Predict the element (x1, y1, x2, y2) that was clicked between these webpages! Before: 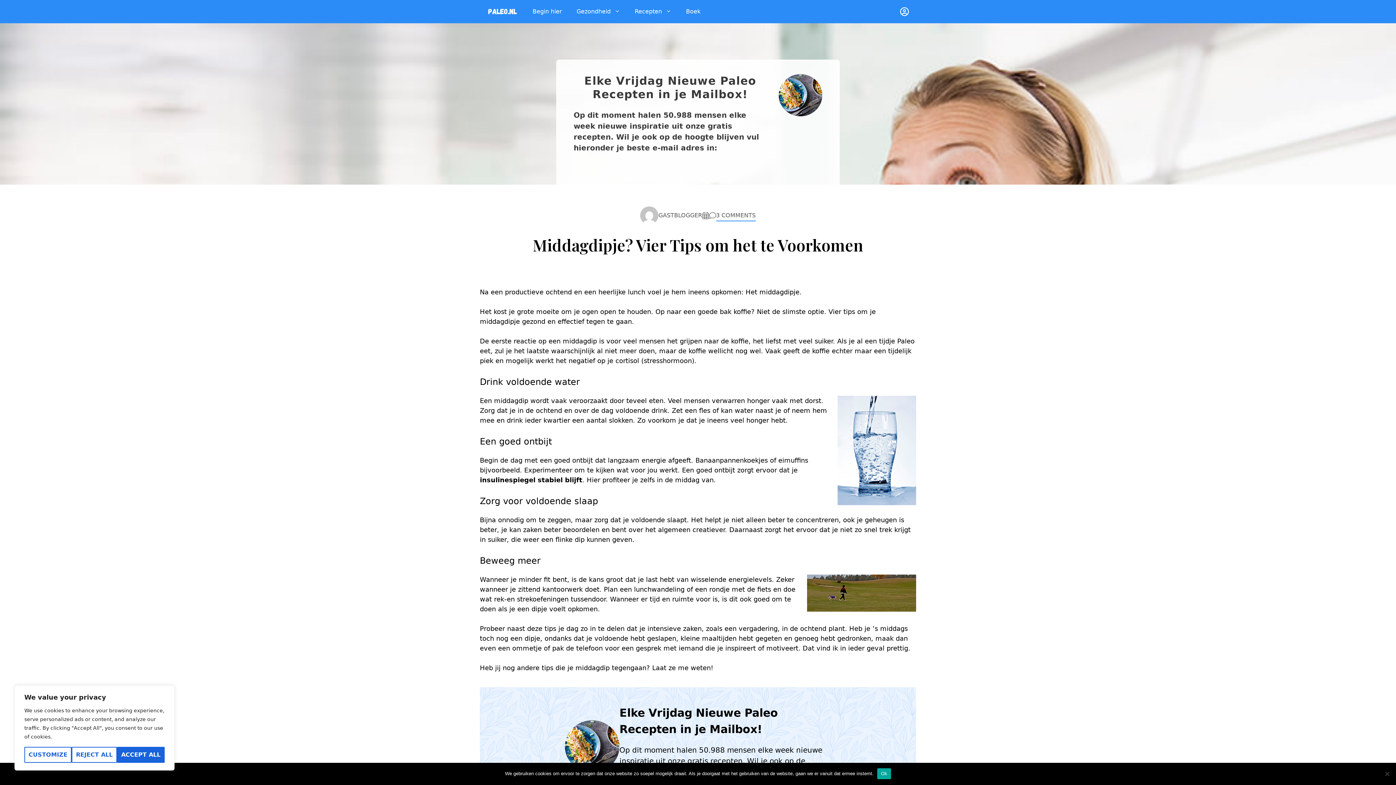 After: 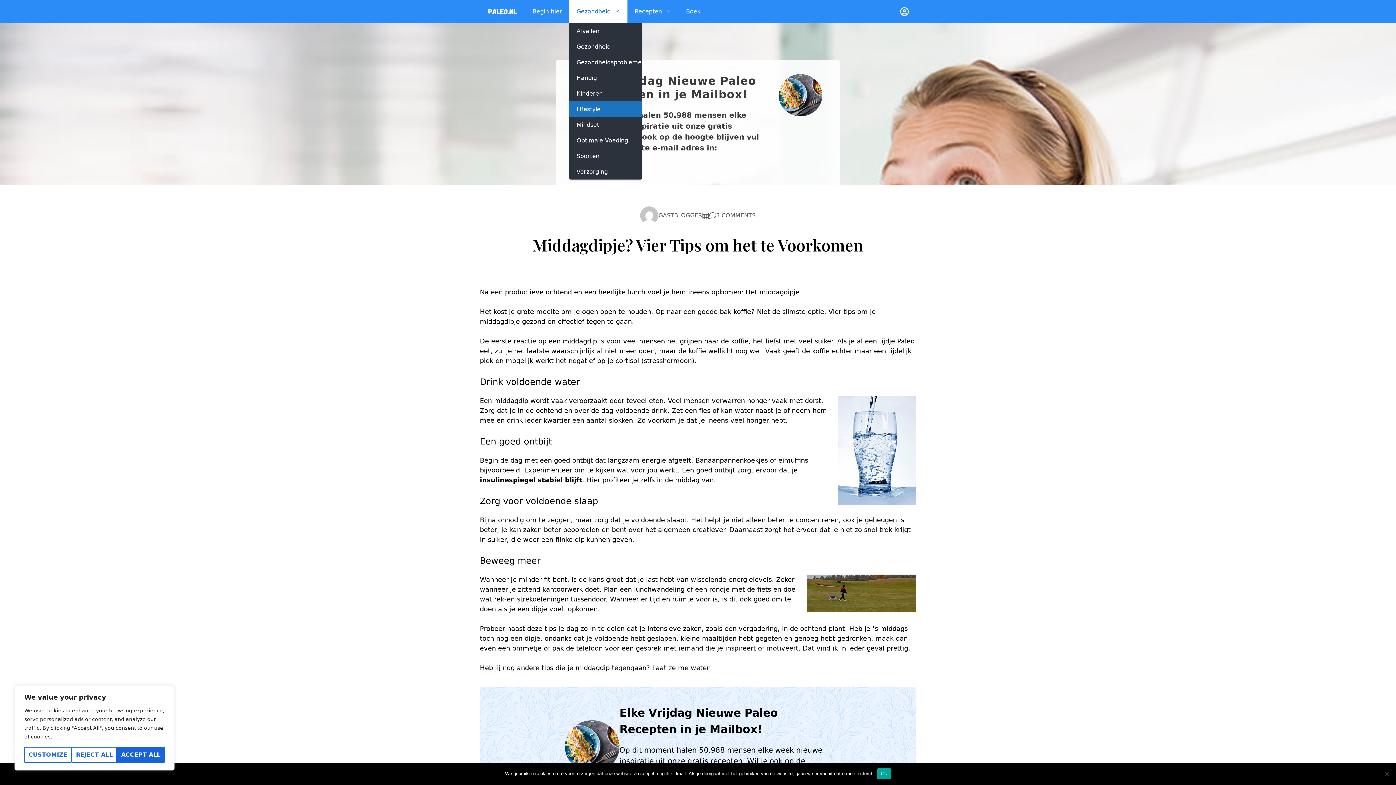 Action: label: Gezondheid bbox: (569, 0, 627, 23)